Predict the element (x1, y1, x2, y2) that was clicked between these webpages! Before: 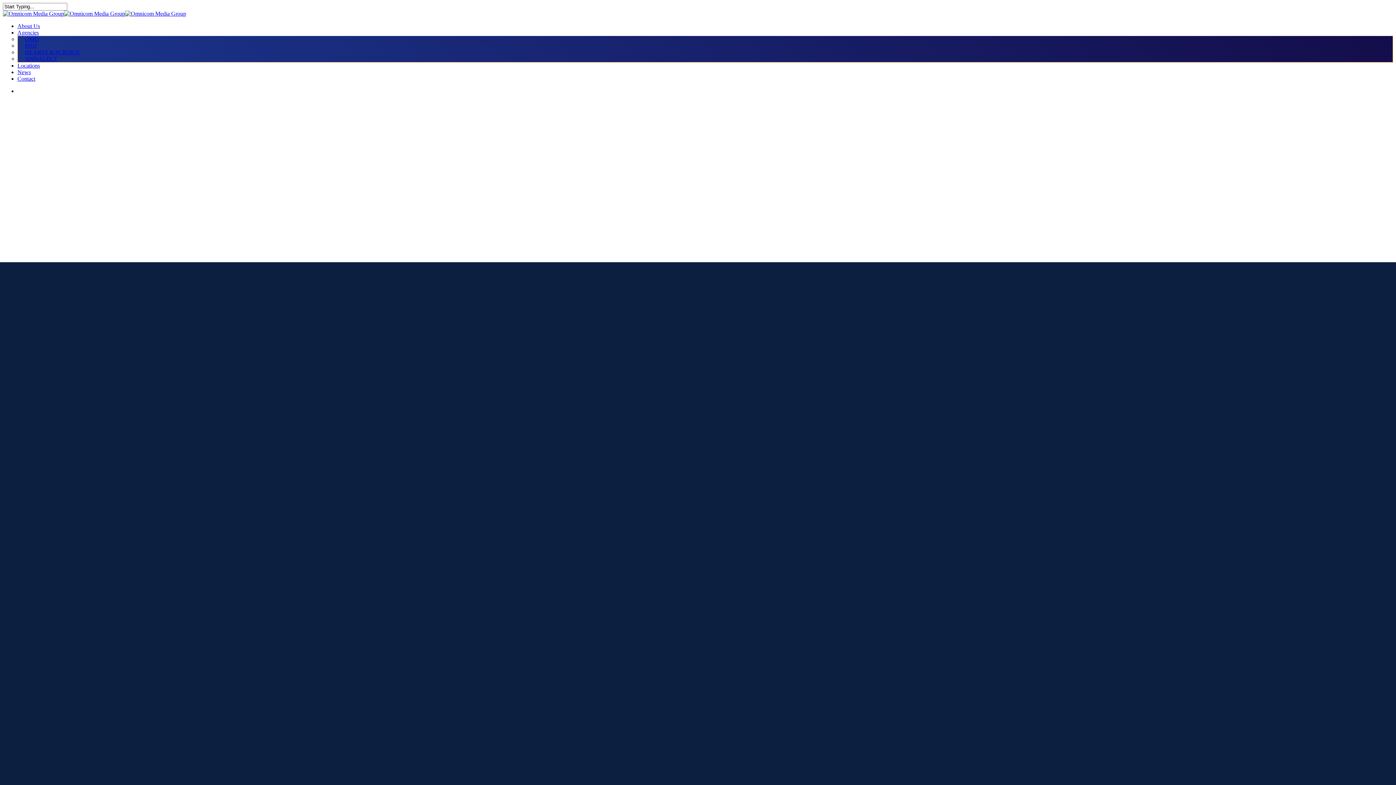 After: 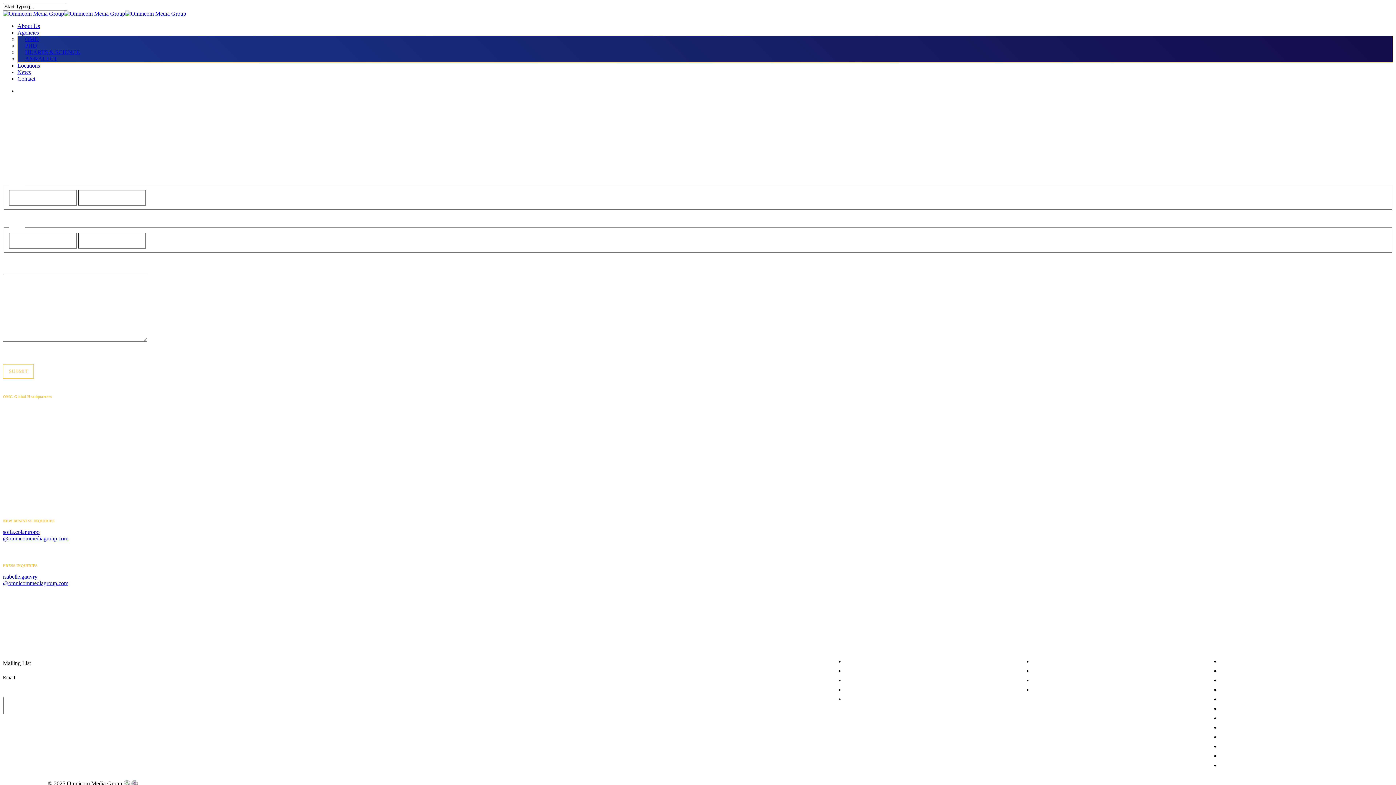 Action: label: Contact bbox: (17, 75, 35, 81)